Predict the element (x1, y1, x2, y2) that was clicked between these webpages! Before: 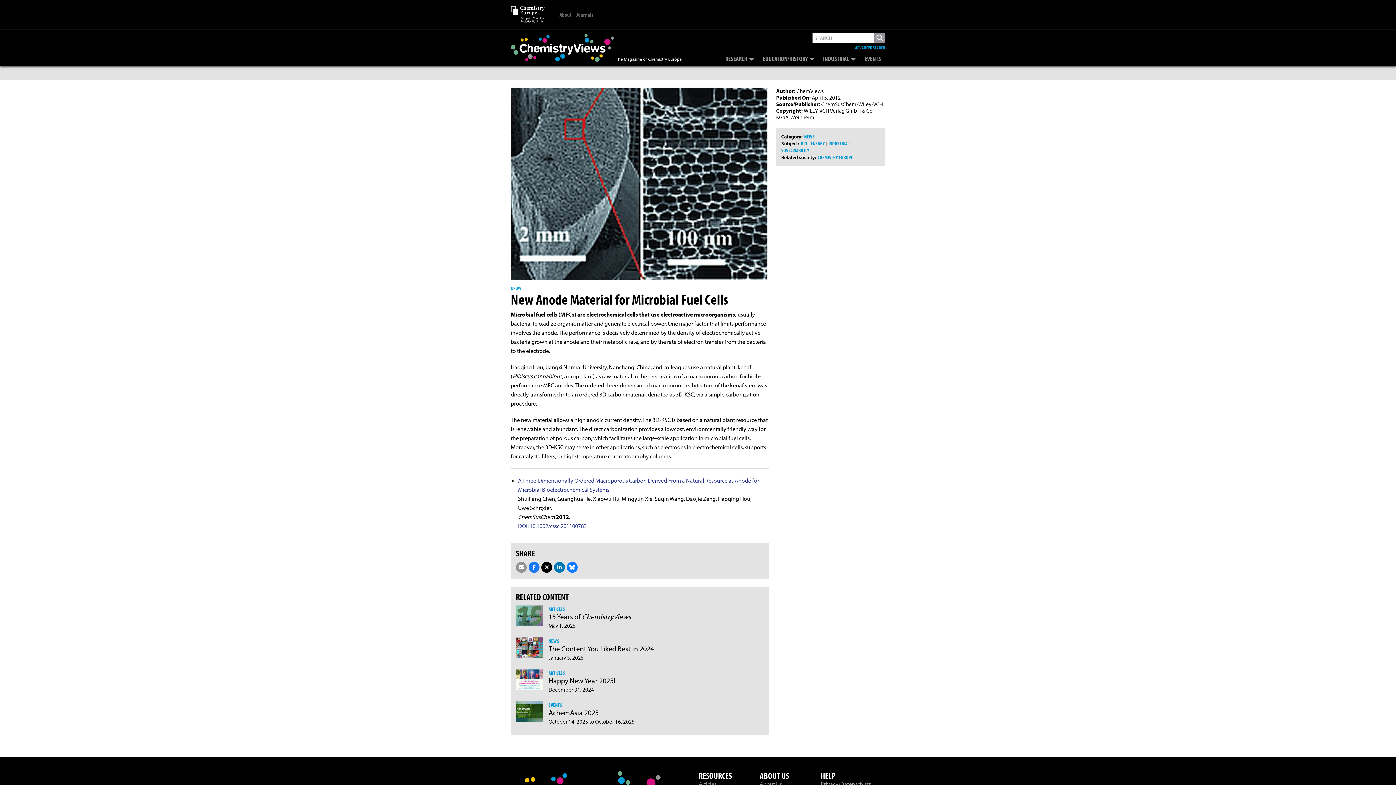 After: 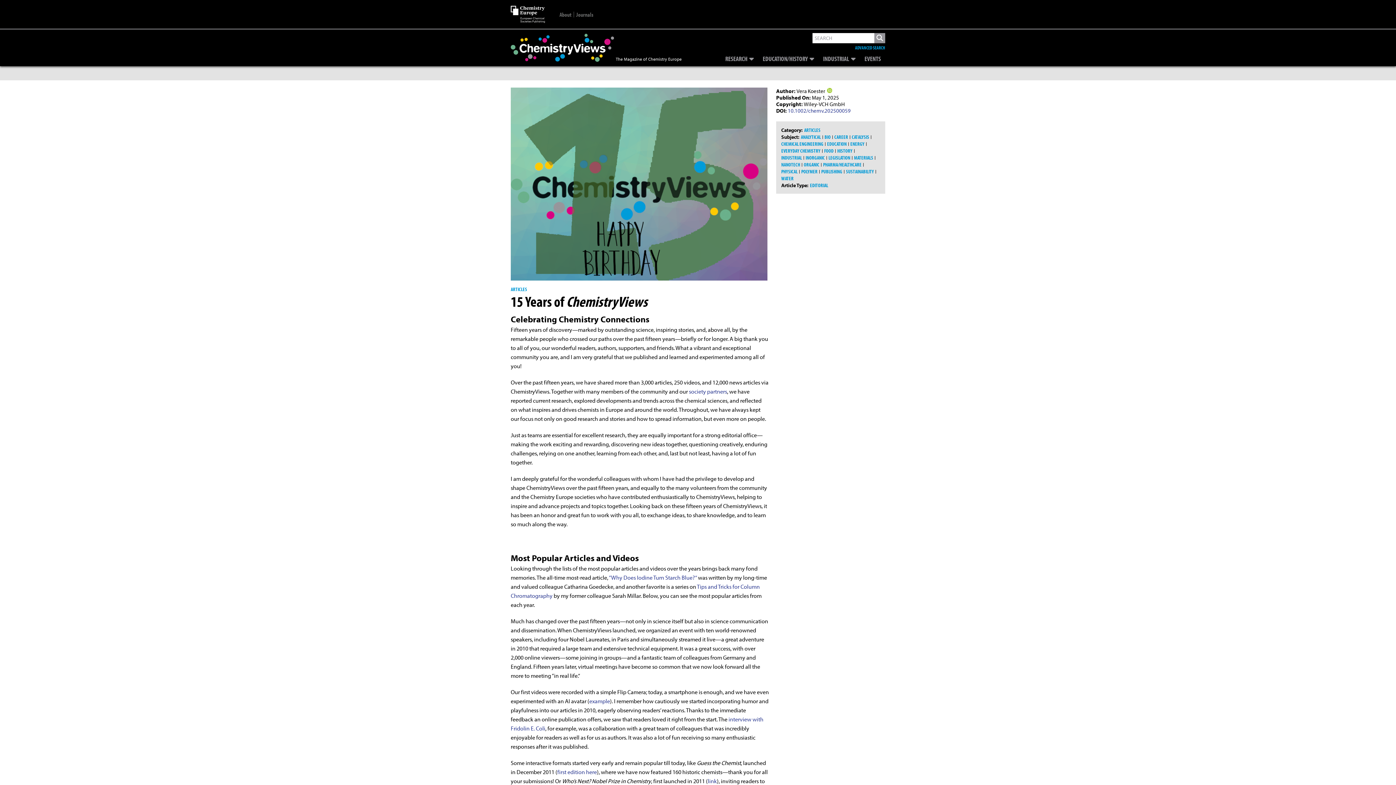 Action: bbox: (516, 605, 548, 626)